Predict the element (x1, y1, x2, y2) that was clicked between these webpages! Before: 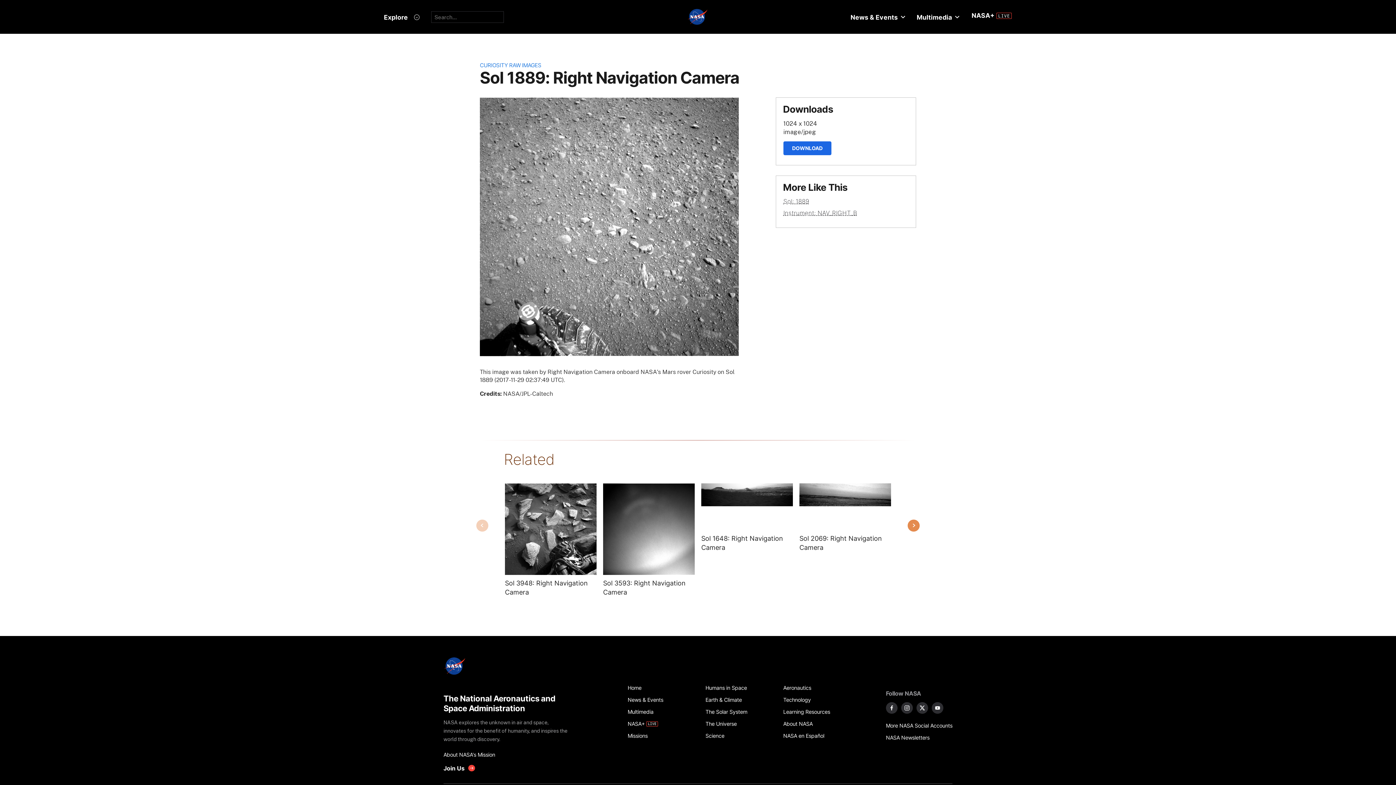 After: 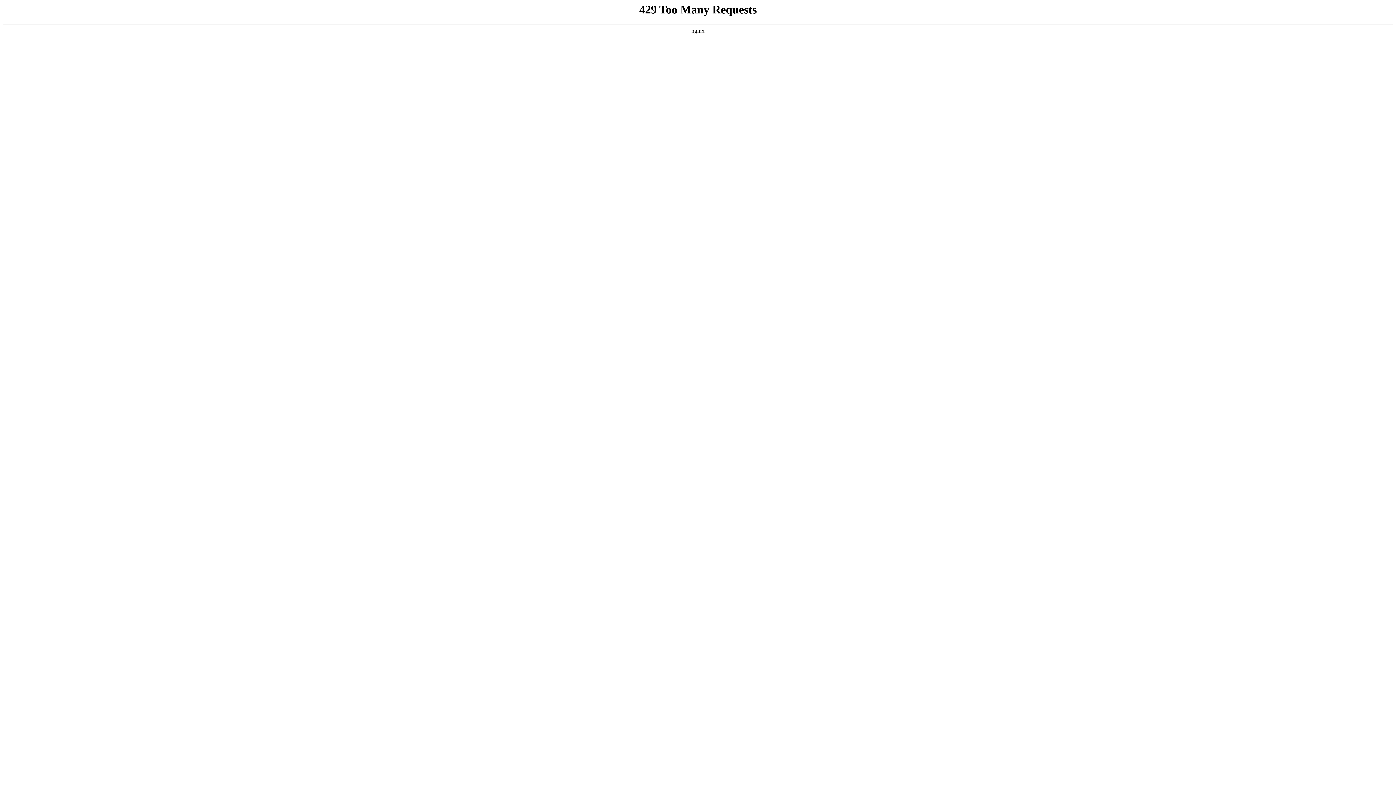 Action: label: Humans in Space bbox: (705, 682, 775, 694)